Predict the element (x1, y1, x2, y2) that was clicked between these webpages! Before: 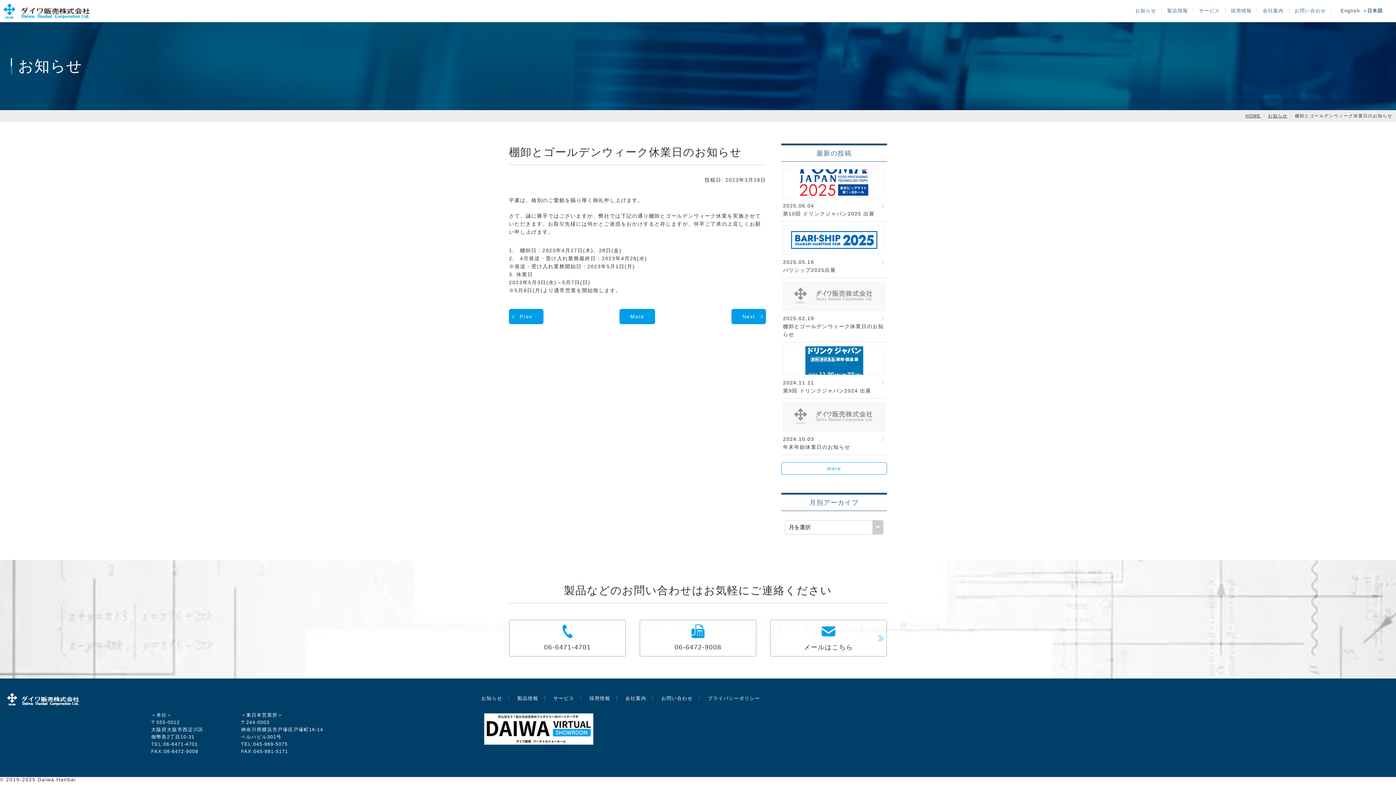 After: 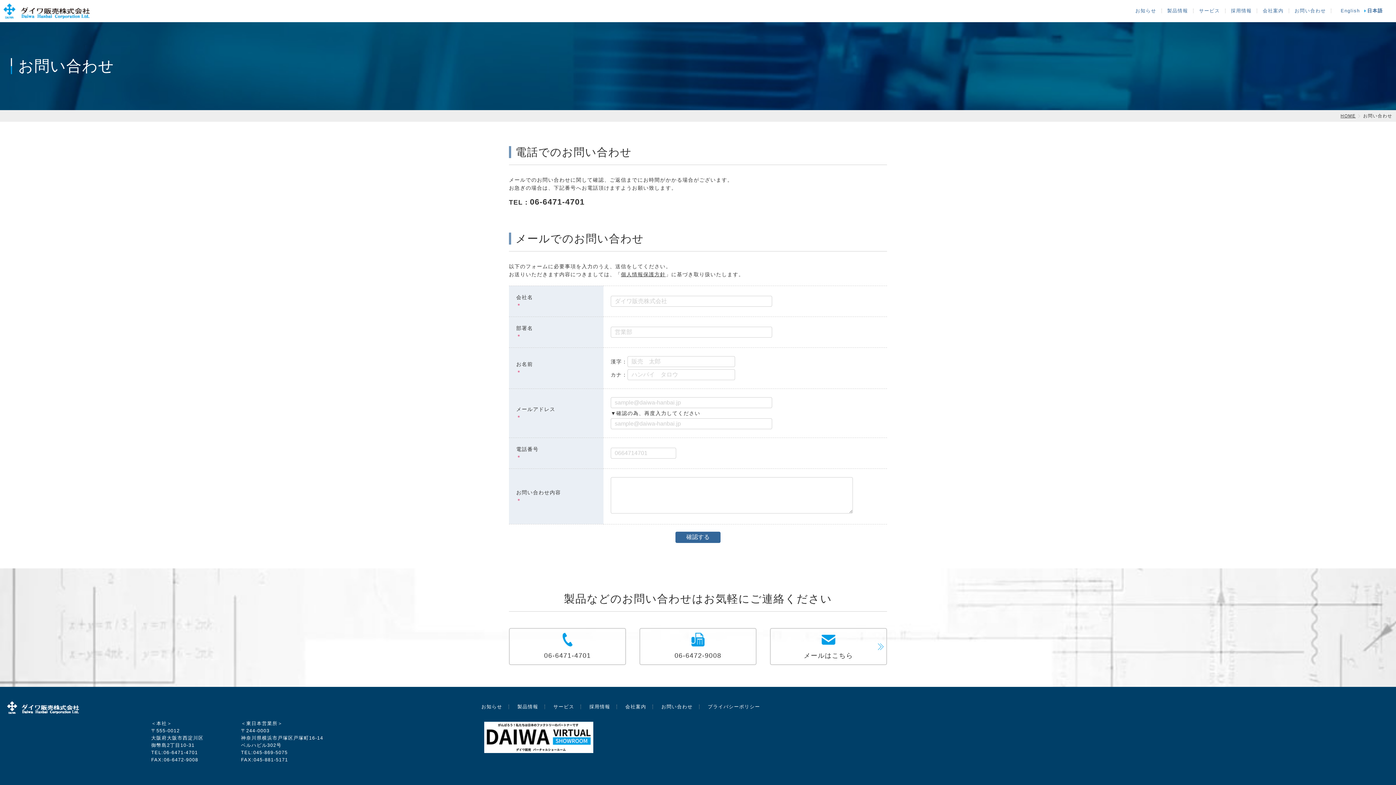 Action: bbox: (1289, 3, 1331, 18) label: お問い合わせ